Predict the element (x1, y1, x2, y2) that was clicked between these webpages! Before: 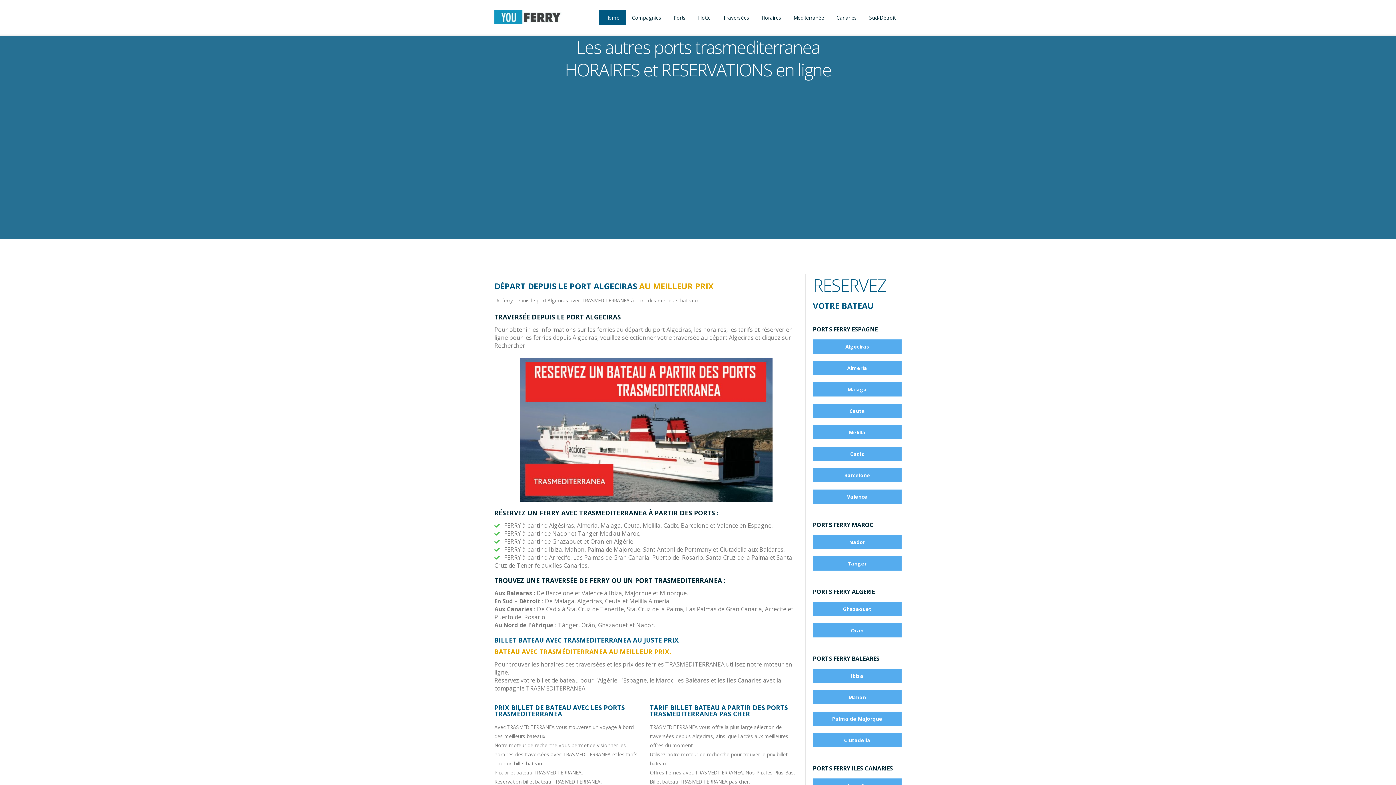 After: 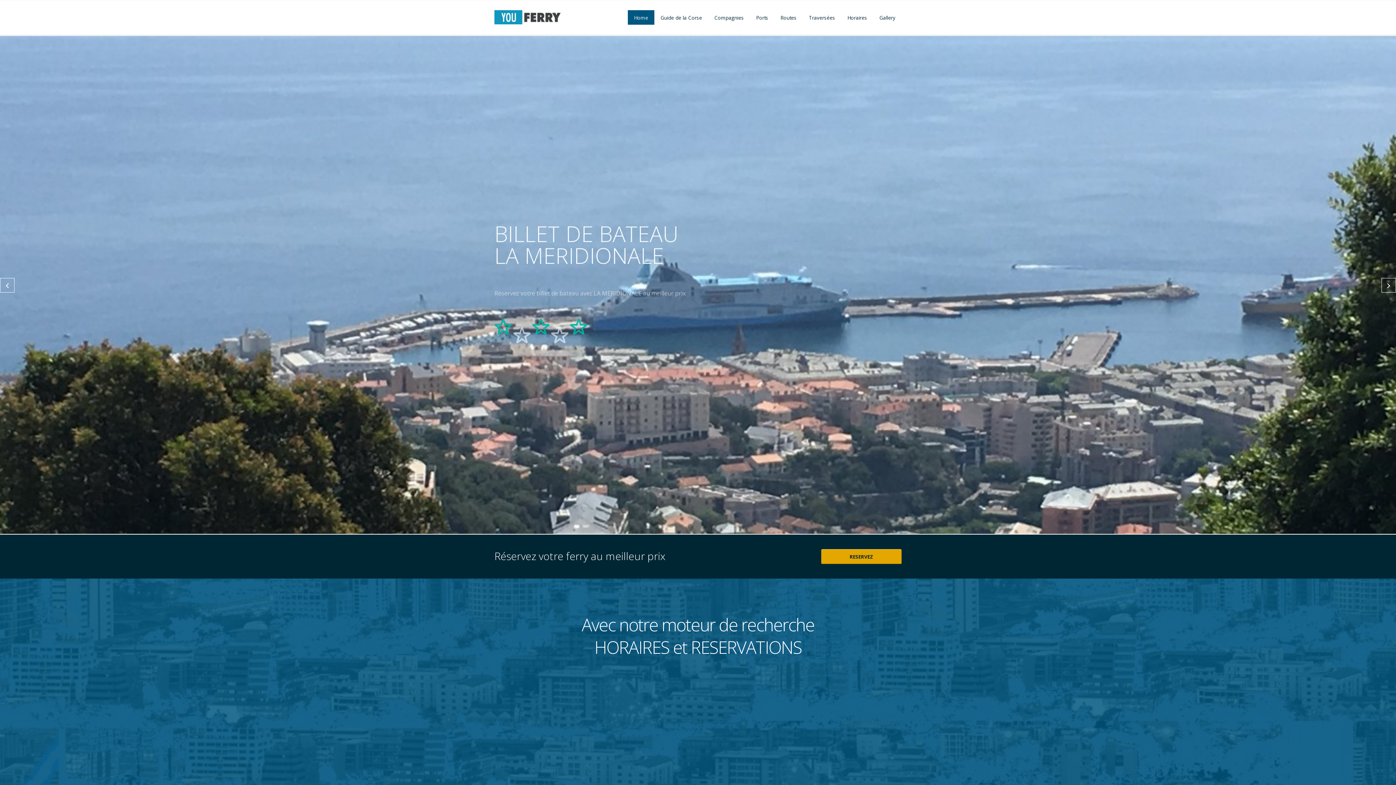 Action: bbox: (494, 10, 562, 24)